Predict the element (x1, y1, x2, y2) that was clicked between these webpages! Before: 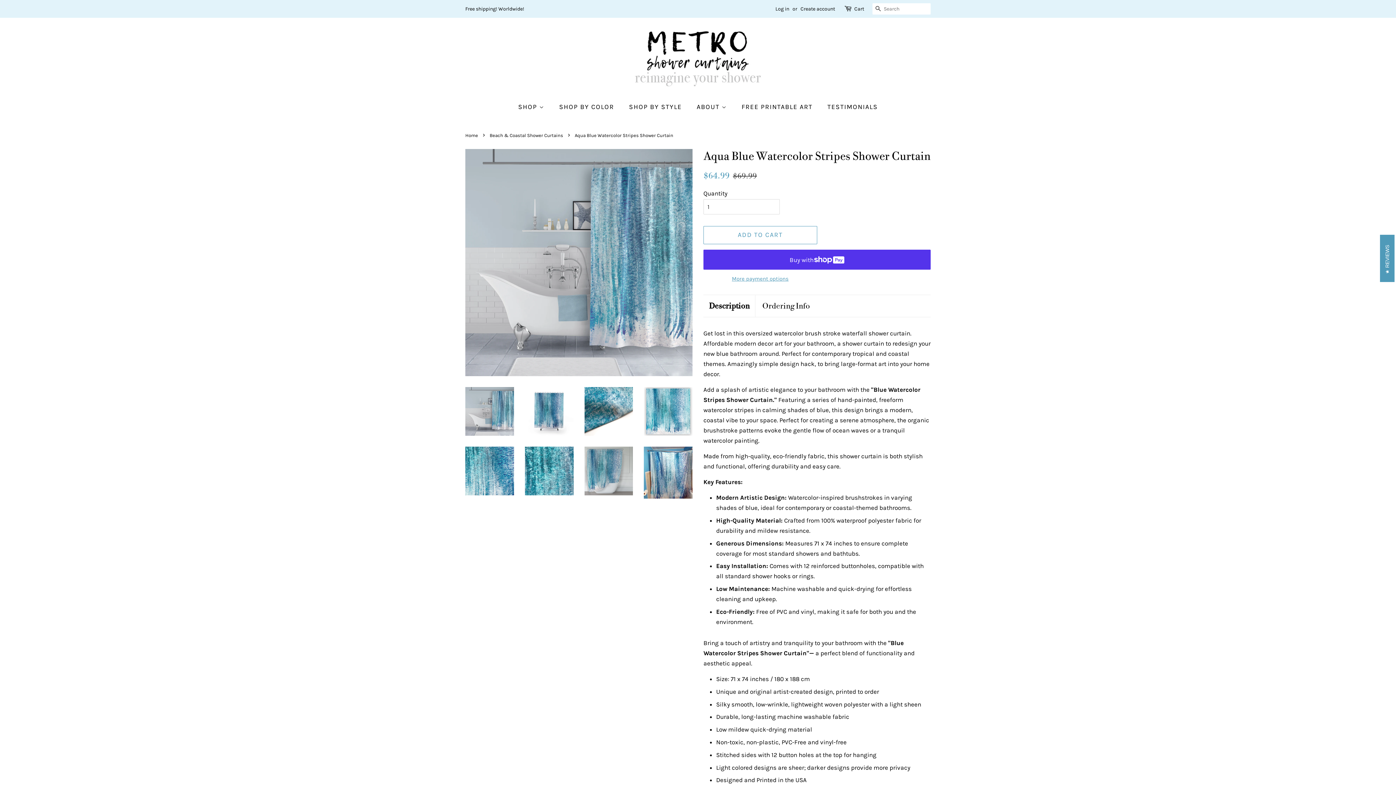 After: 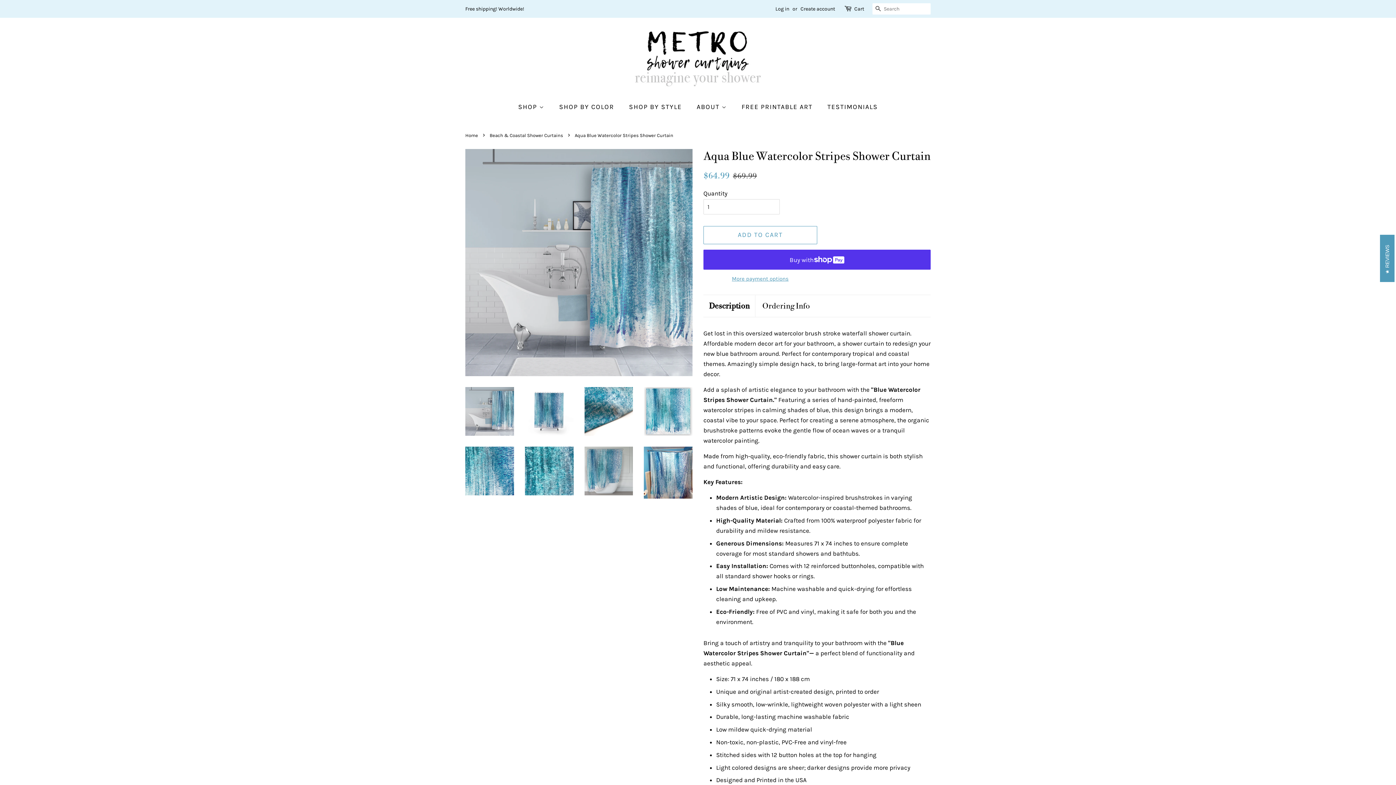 Action: bbox: (465, 387, 514, 435)